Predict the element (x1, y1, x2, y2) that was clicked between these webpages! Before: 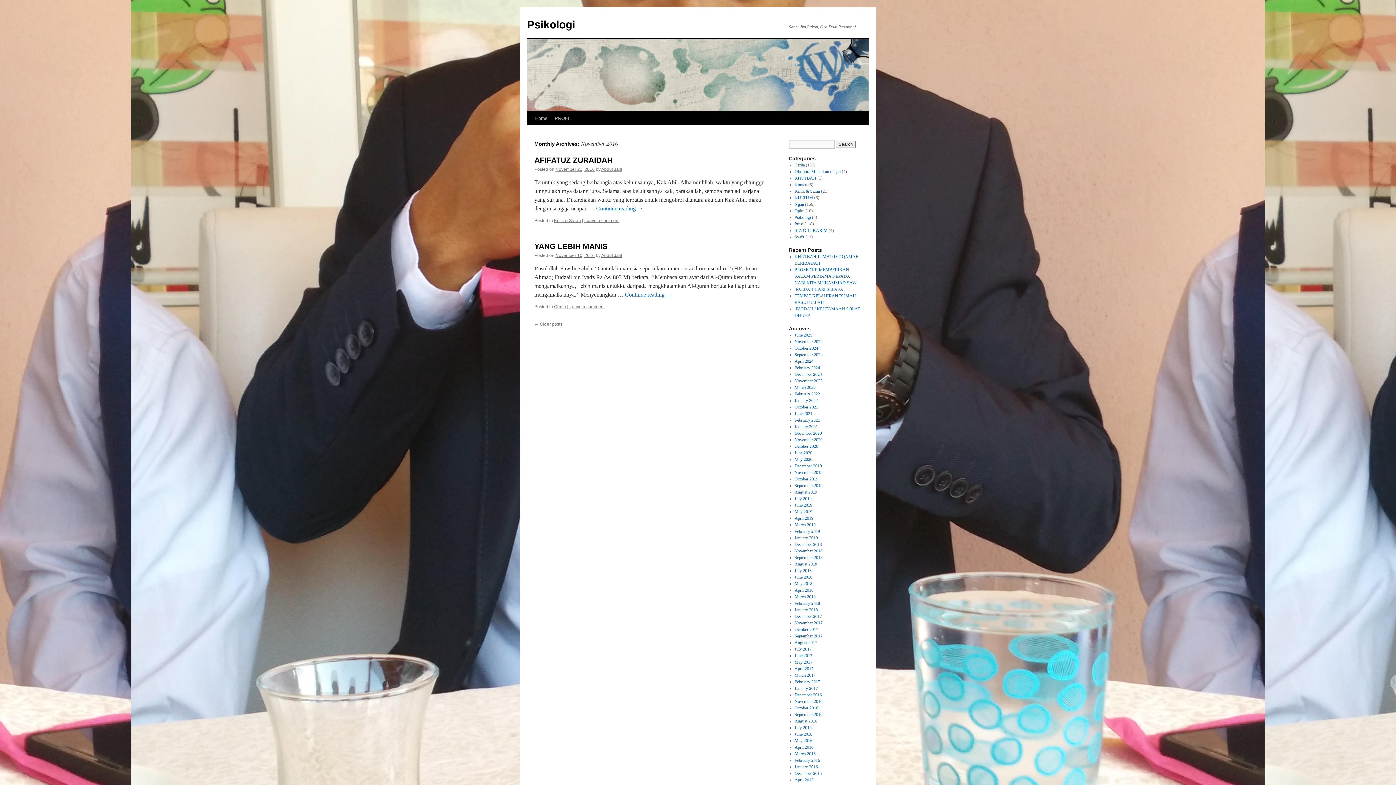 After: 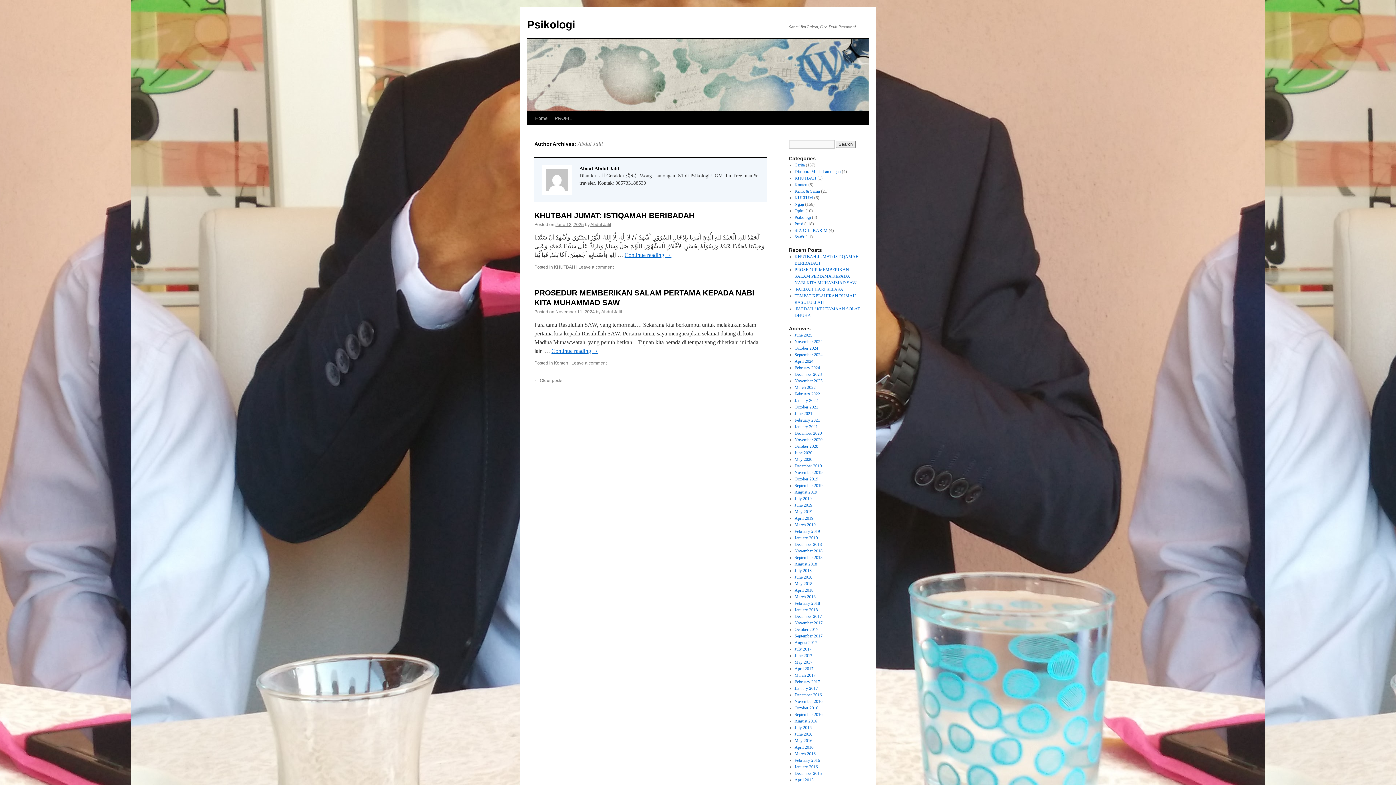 Action: bbox: (601, 253, 622, 258) label: Abdul Jalil